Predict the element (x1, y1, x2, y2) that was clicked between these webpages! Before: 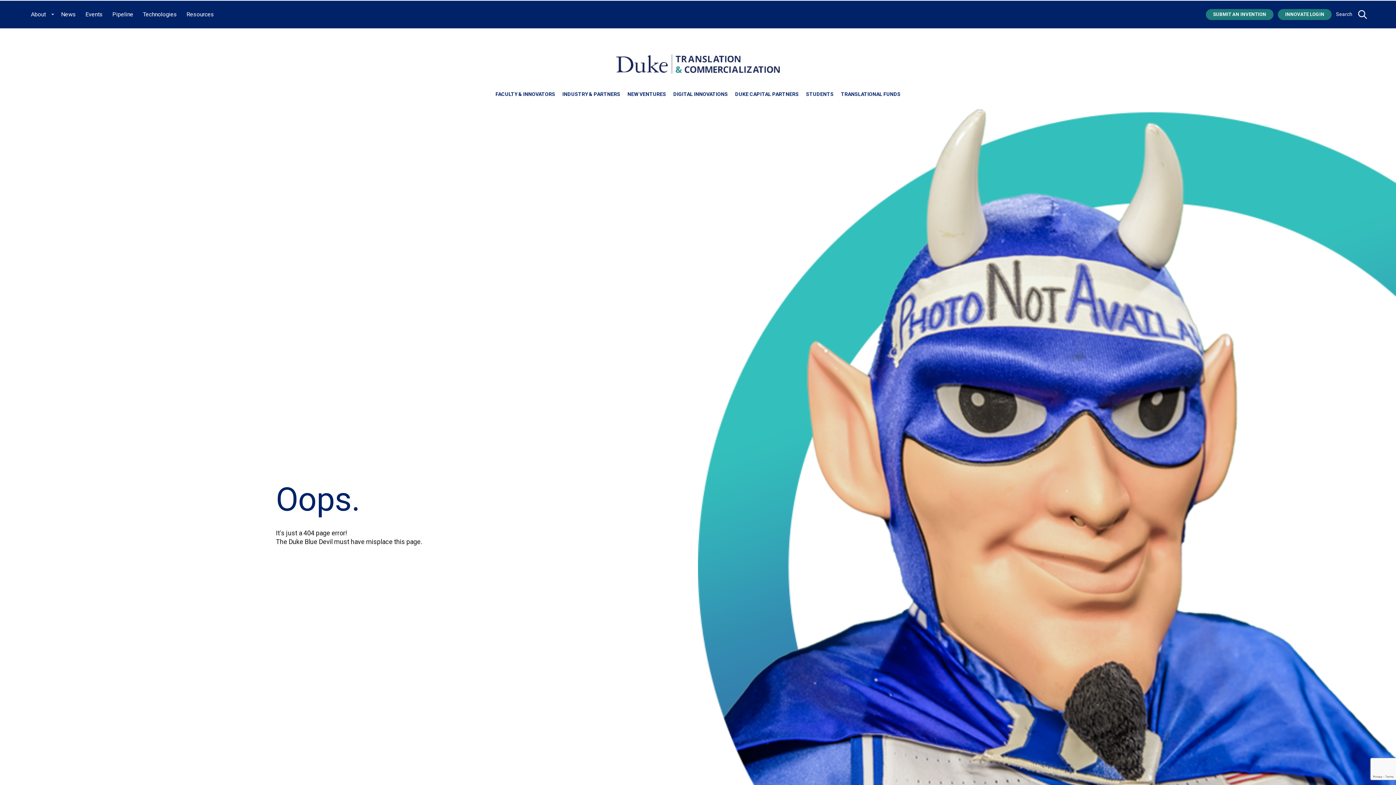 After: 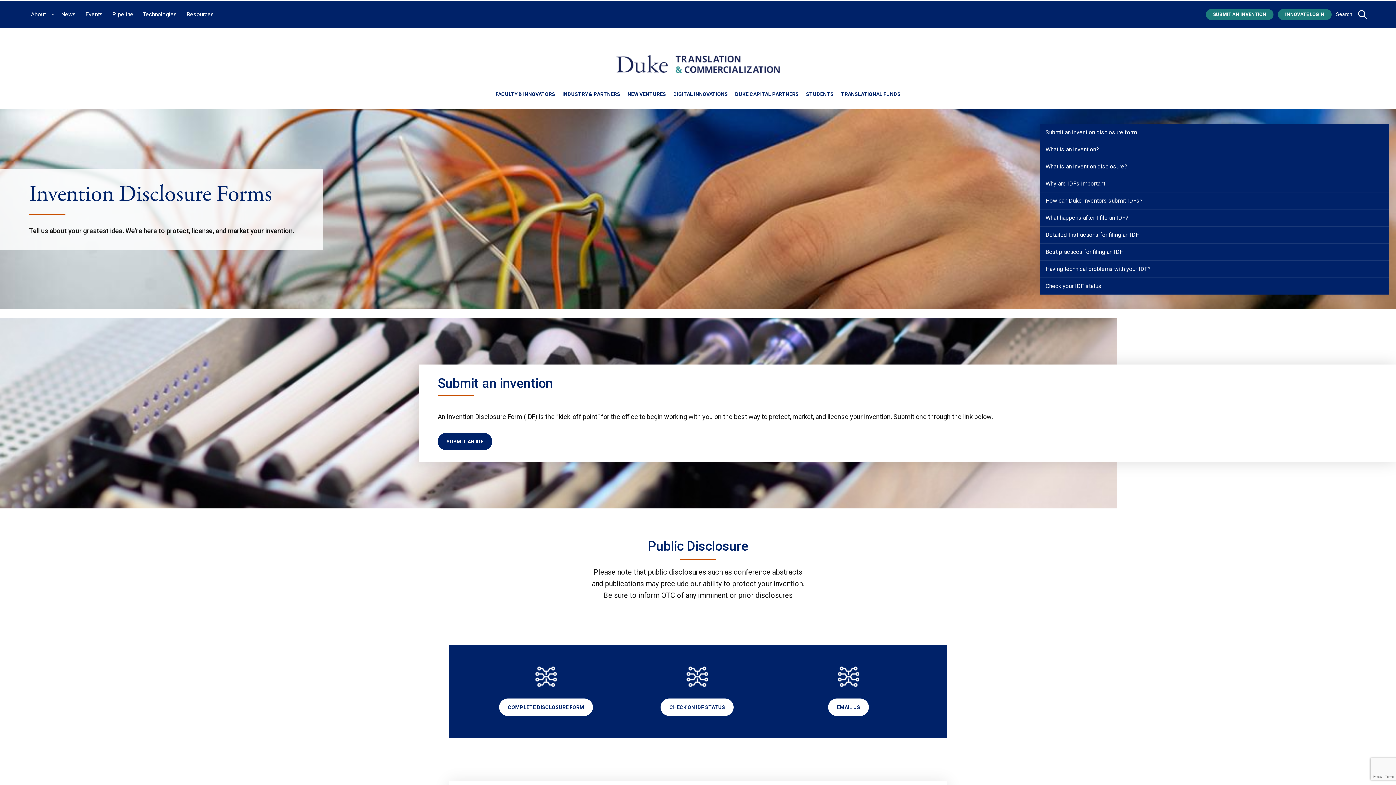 Action: label: SUBMIT AN INVENTION bbox: (1206, 8, 1273, 19)